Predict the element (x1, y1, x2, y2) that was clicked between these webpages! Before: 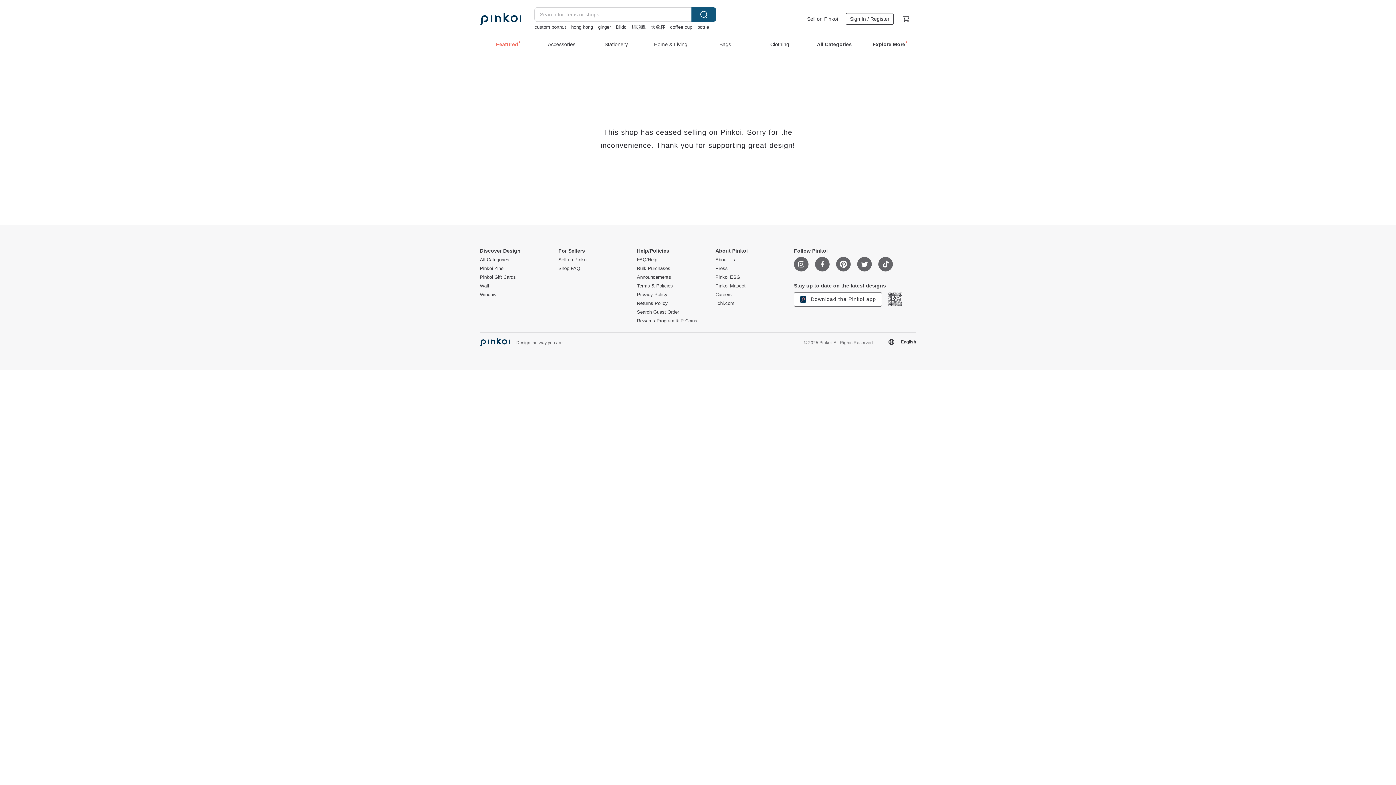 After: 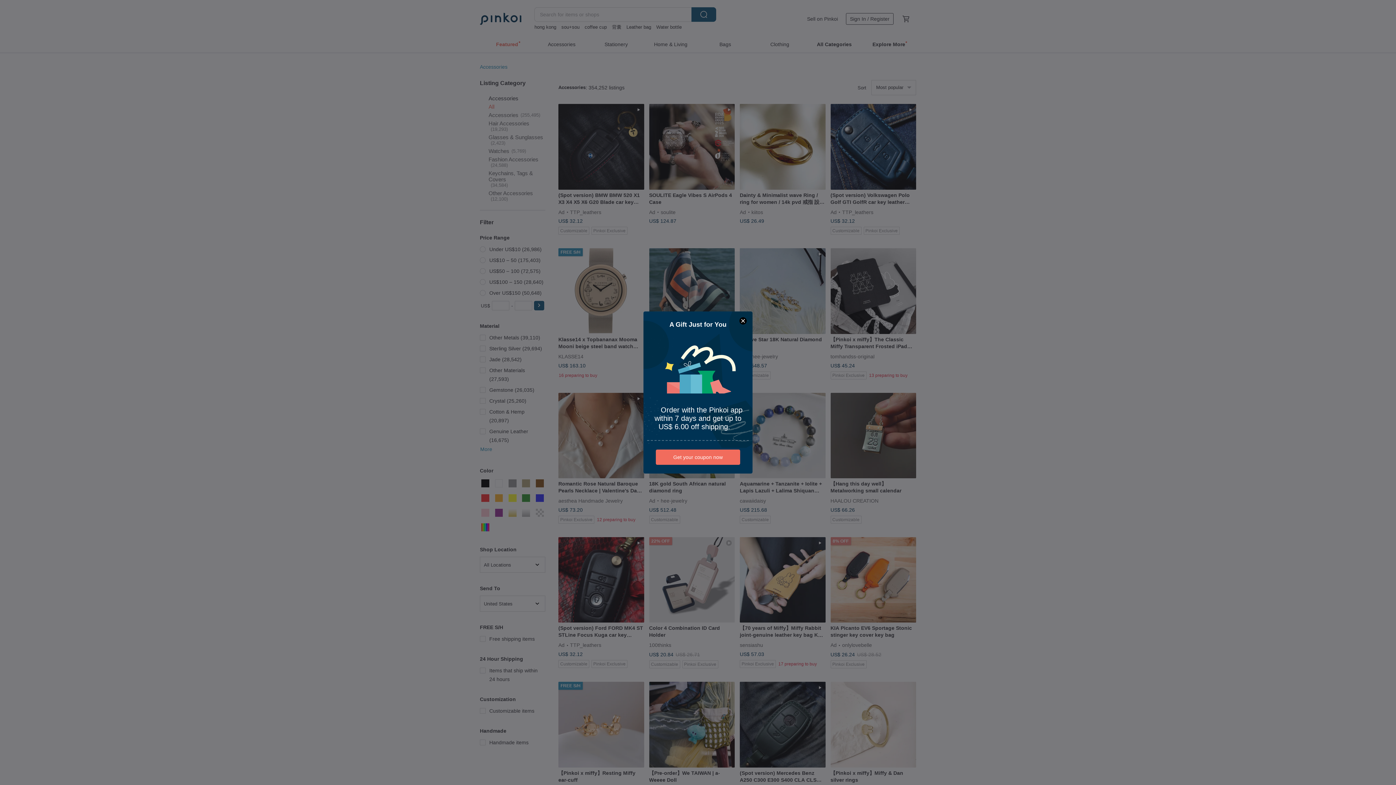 Action: bbox: (534, 35, 589, 51) label: Accessories